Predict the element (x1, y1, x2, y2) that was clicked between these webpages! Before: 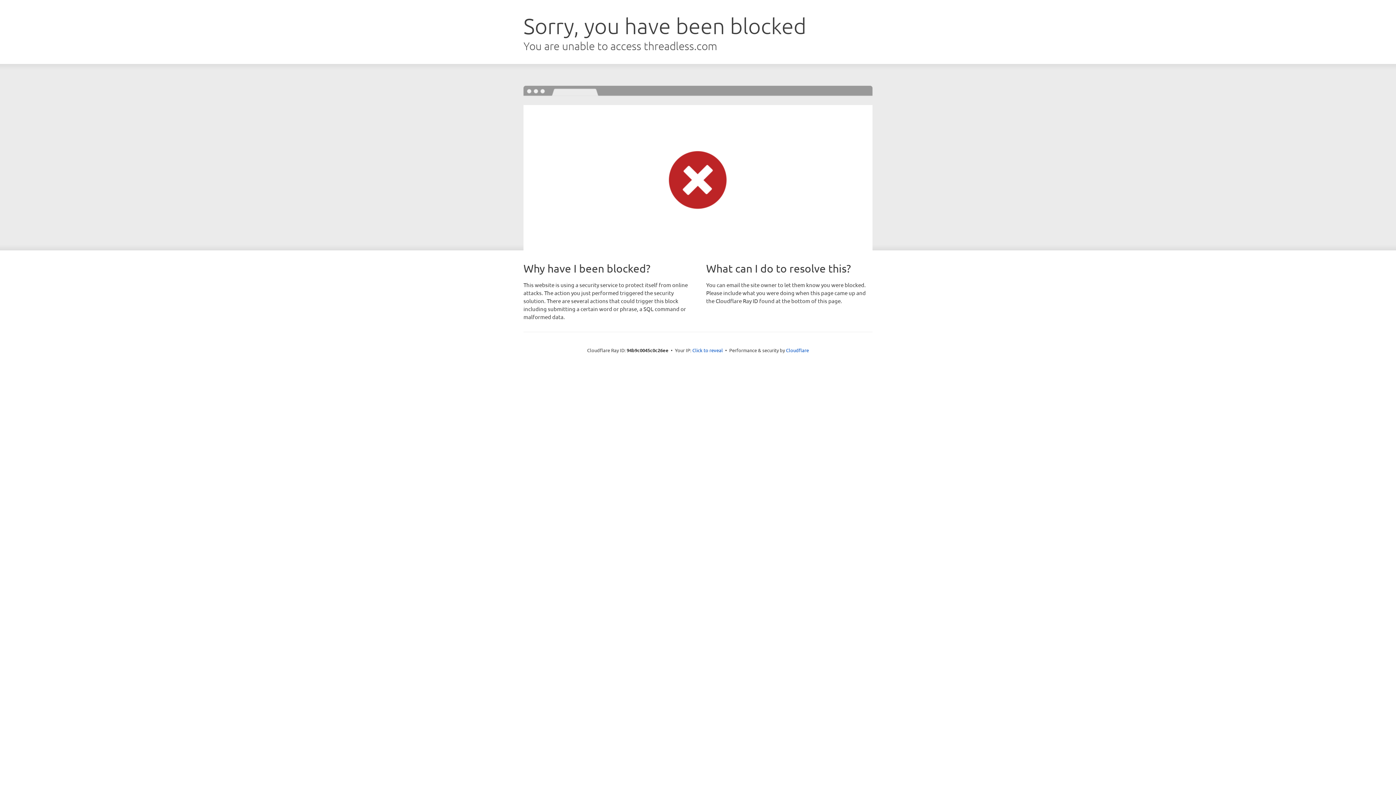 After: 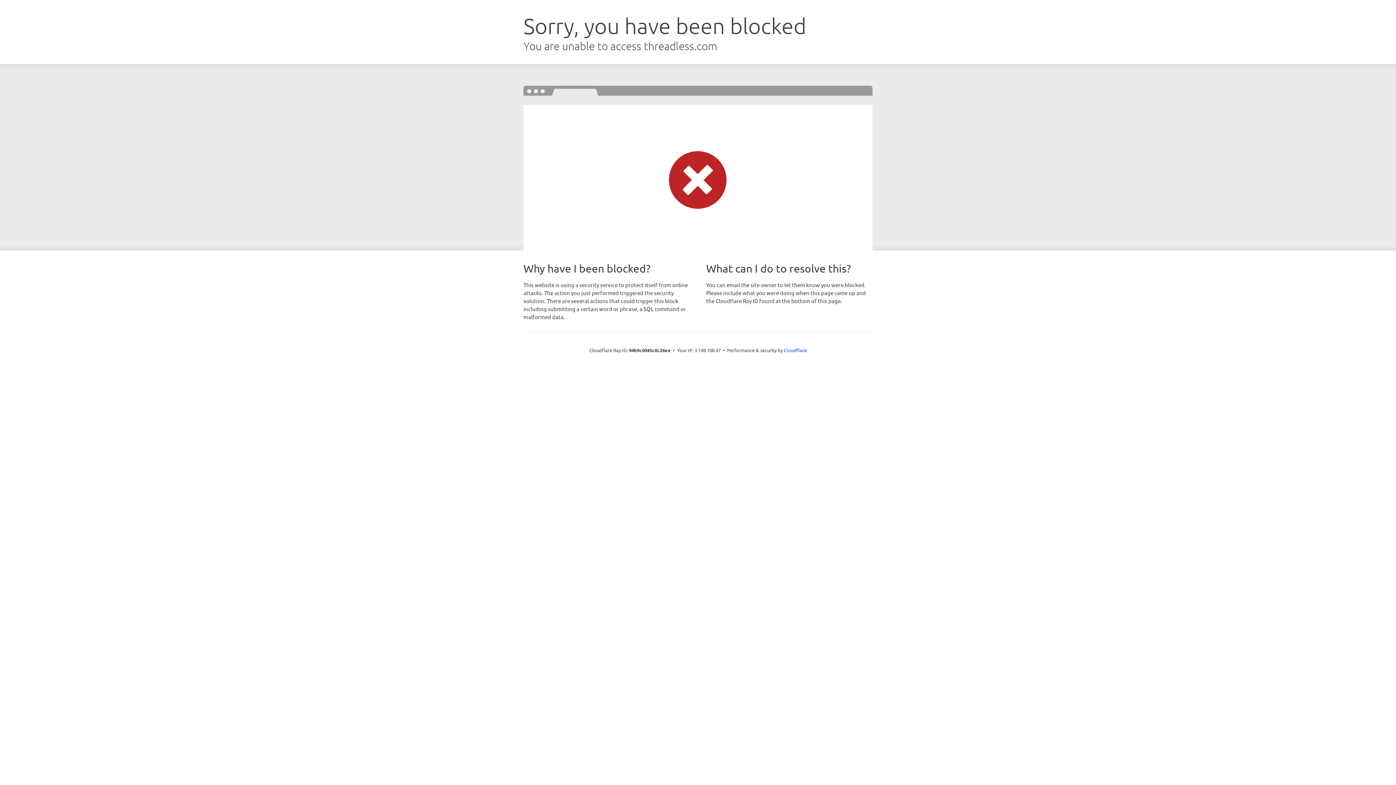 Action: bbox: (692, 346, 723, 353) label: Click to reveal